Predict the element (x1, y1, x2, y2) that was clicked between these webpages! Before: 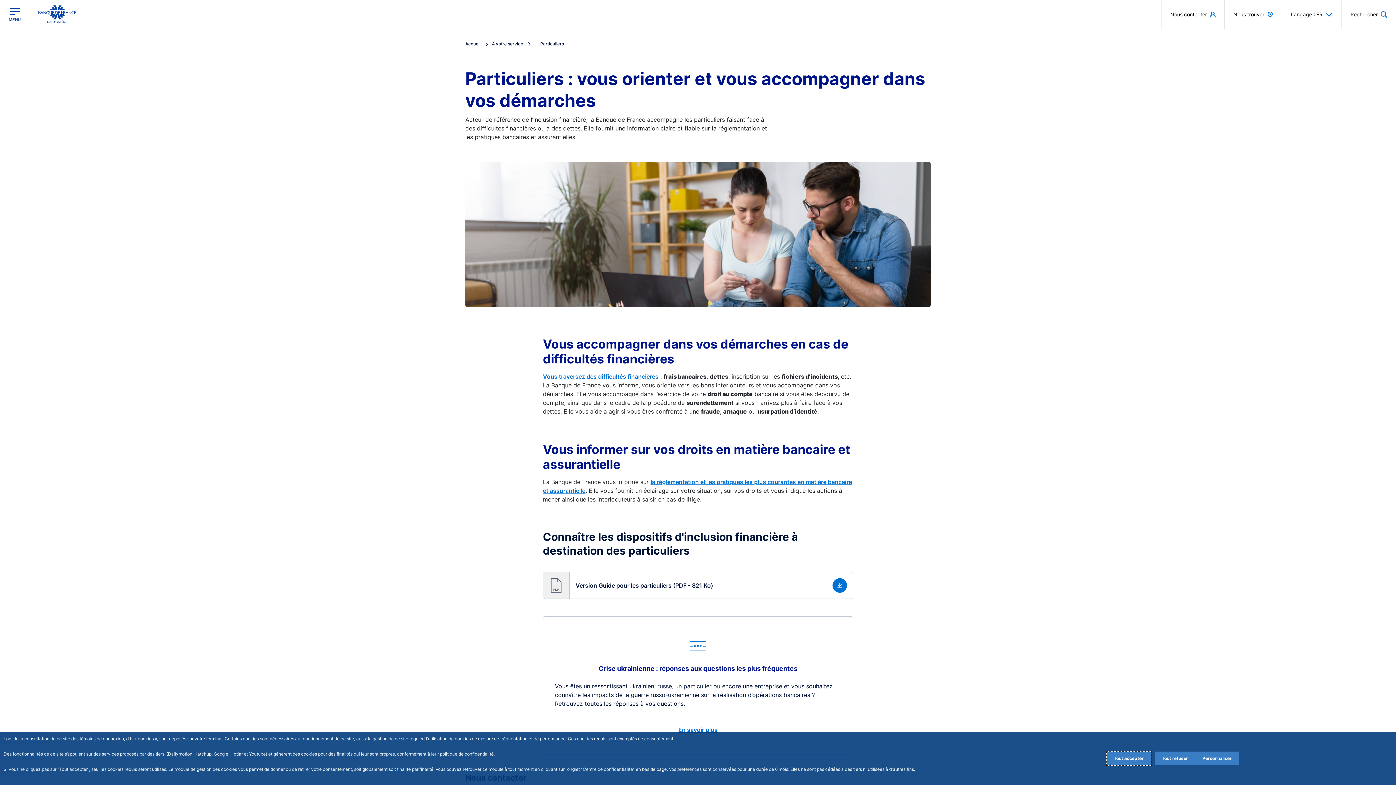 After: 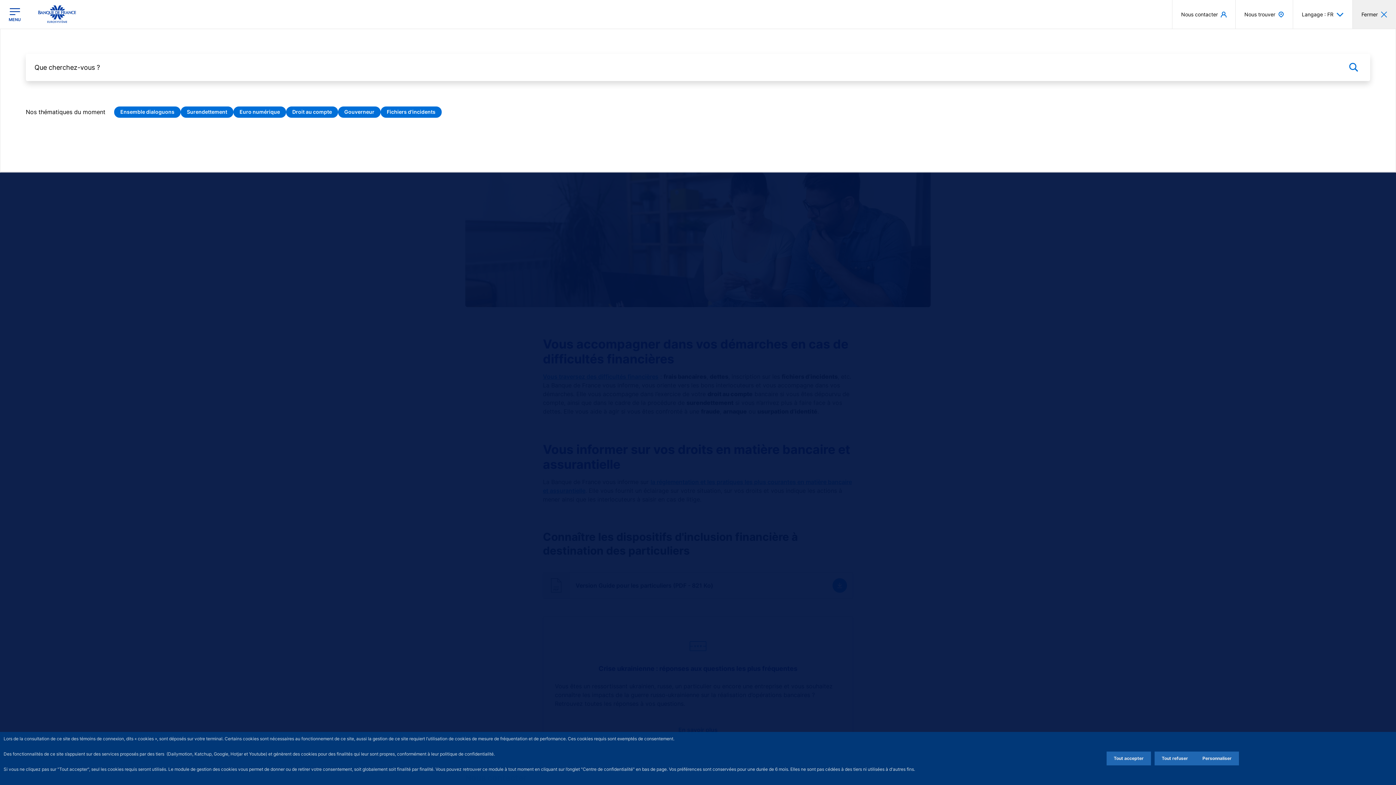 Action: bbox: (1342, 0, 1396, 28) label: Rechercher